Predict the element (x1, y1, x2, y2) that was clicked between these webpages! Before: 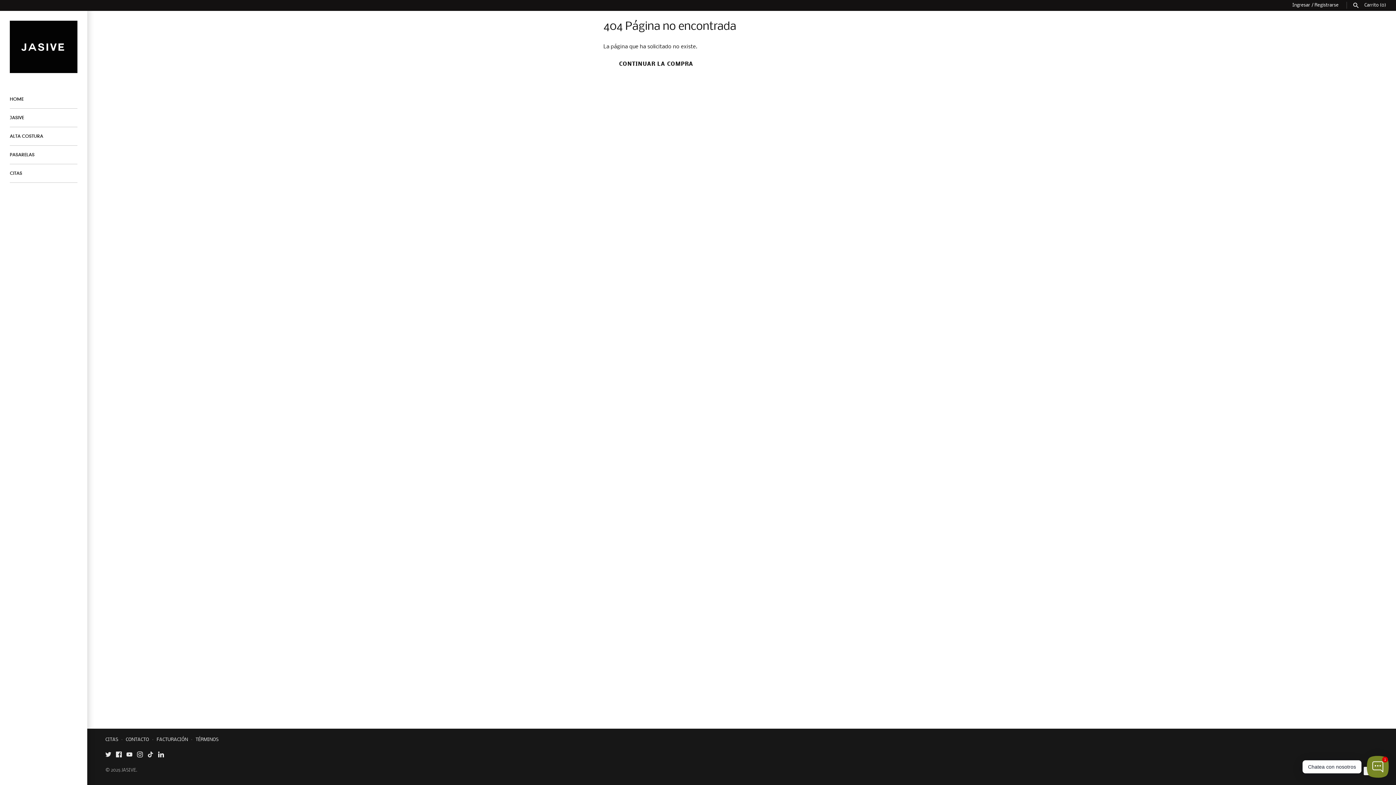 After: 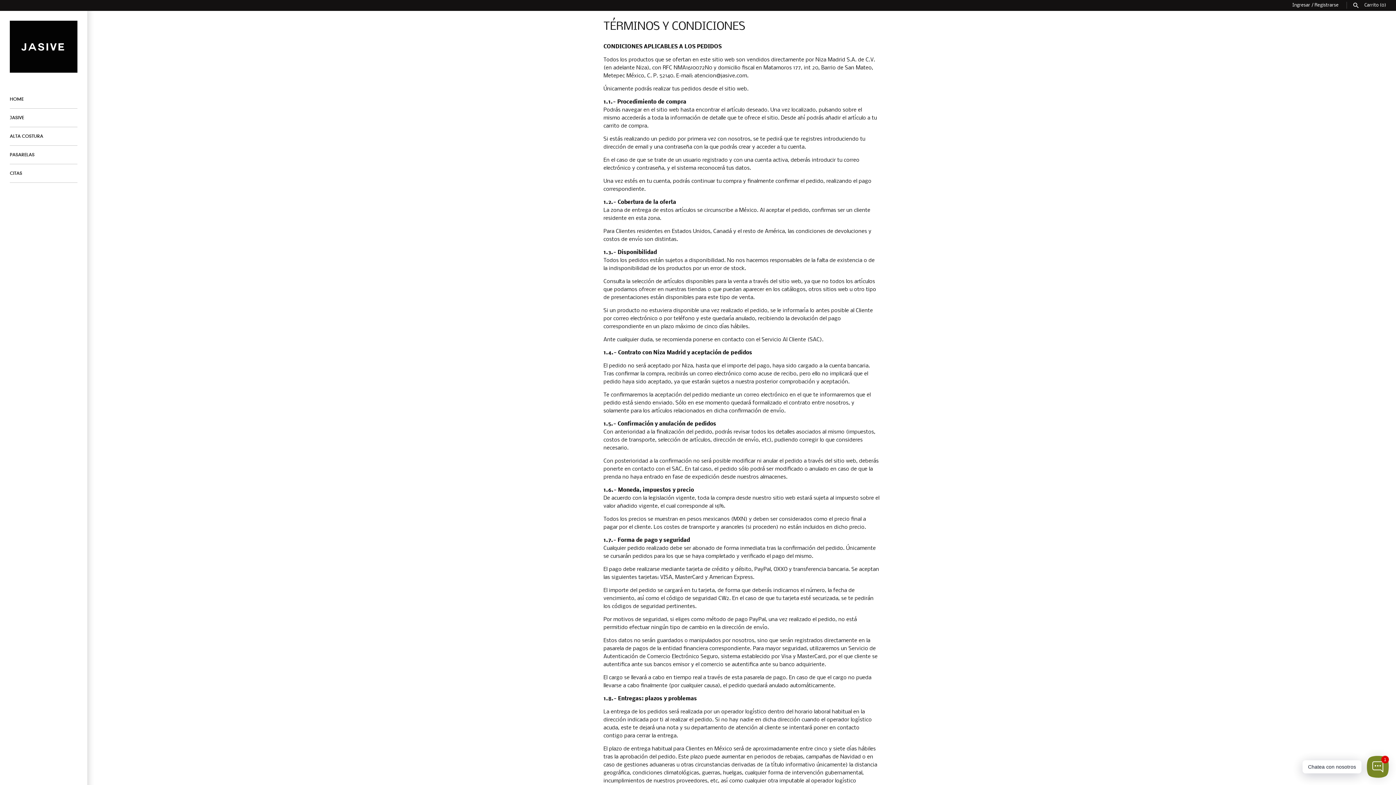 Action: bbox: (195, 737, 218, 742) label: TÉRMINOS